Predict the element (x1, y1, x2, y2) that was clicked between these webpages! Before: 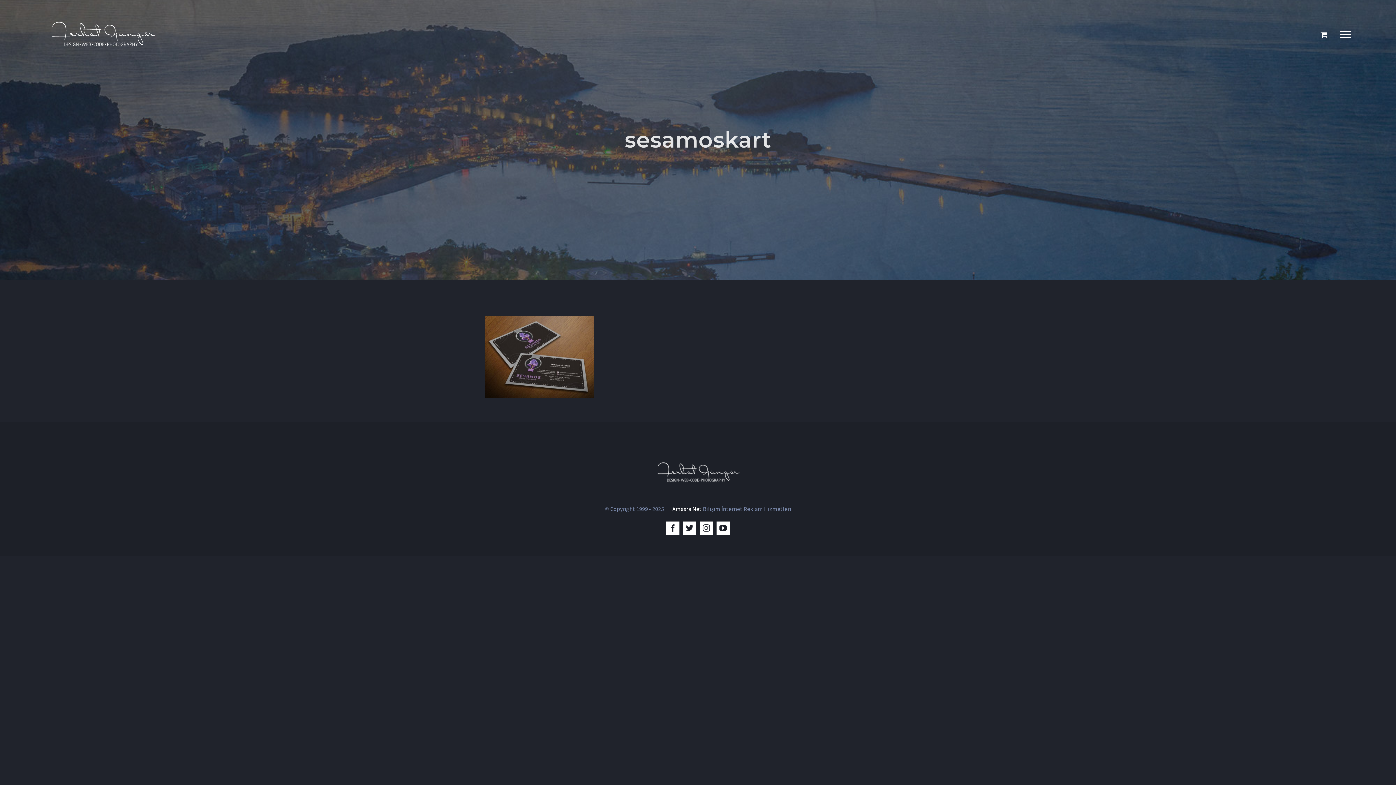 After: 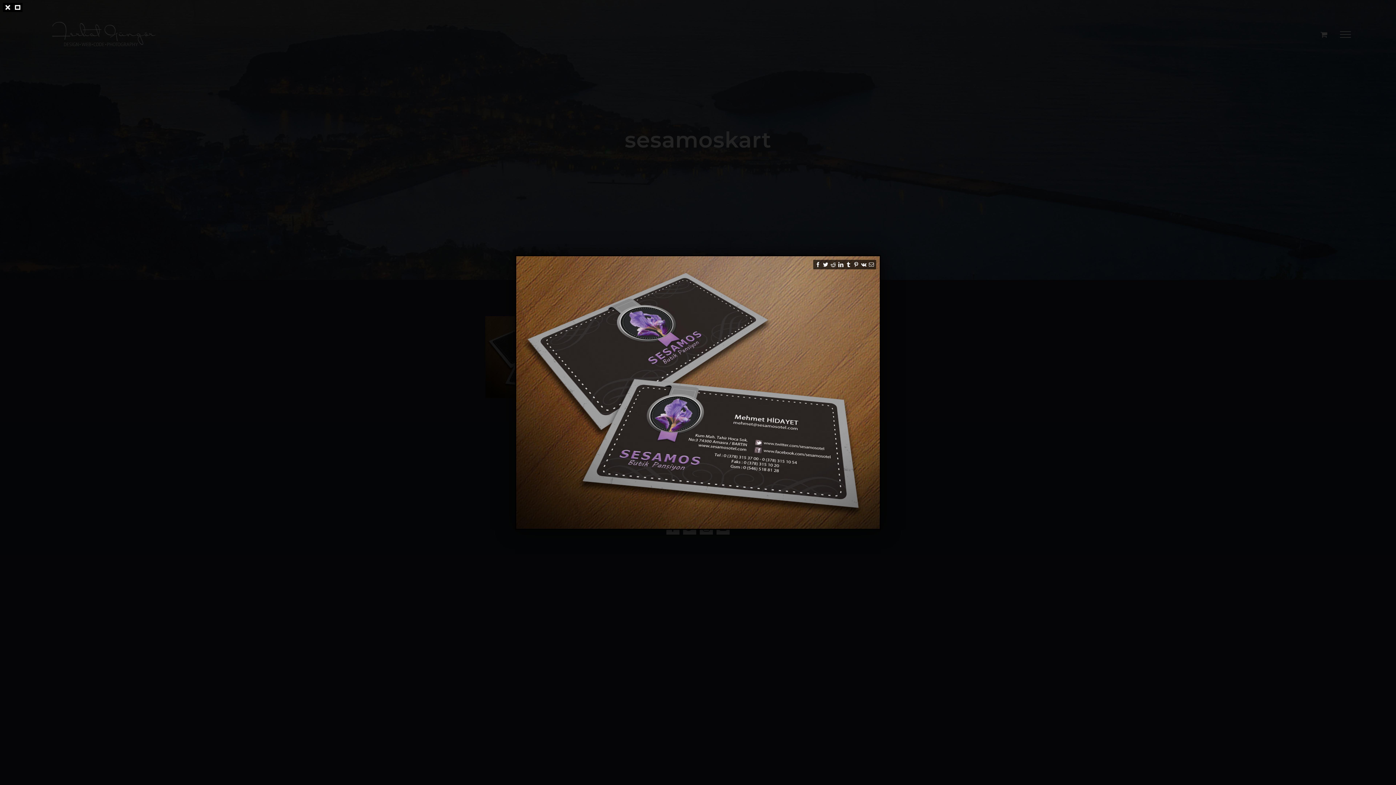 Action: bbox: (485, 318, 594, 325)